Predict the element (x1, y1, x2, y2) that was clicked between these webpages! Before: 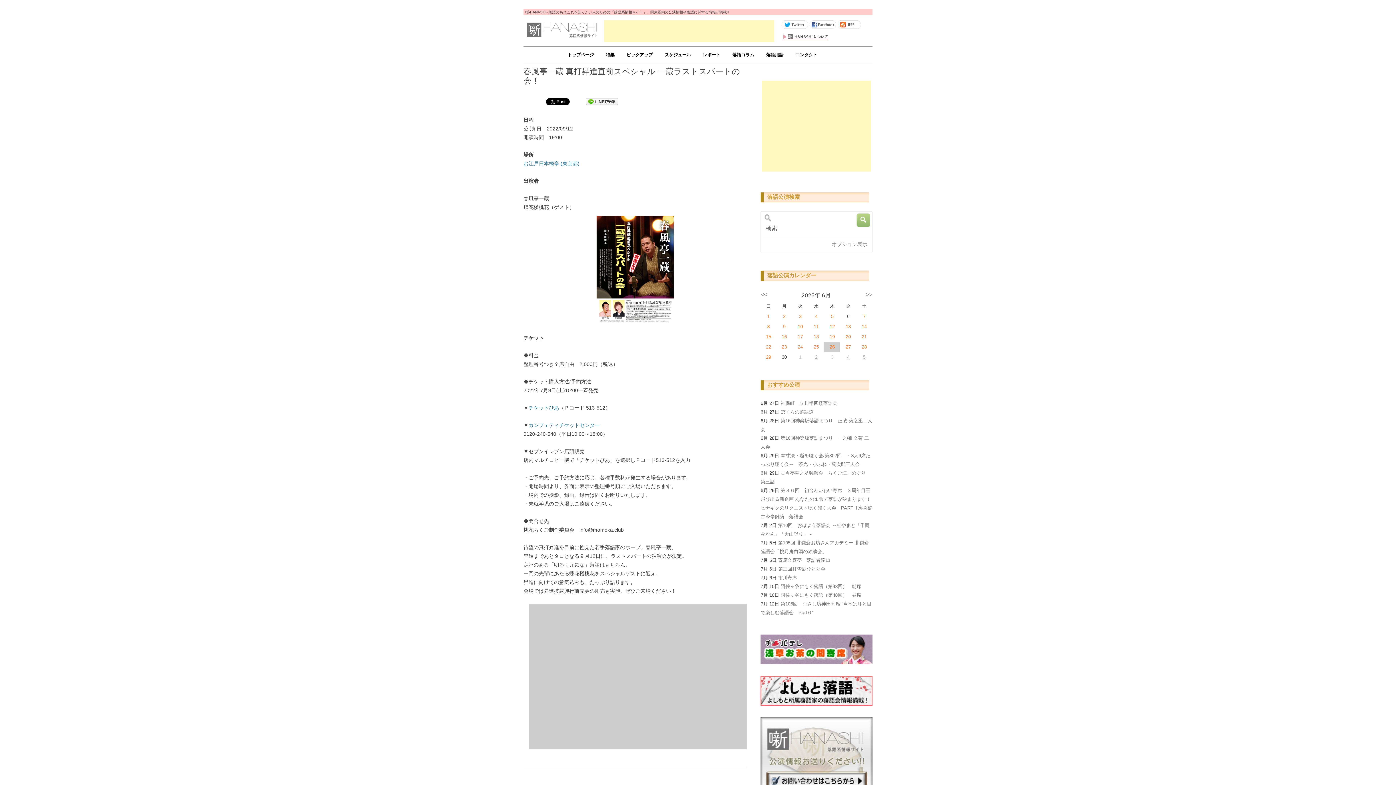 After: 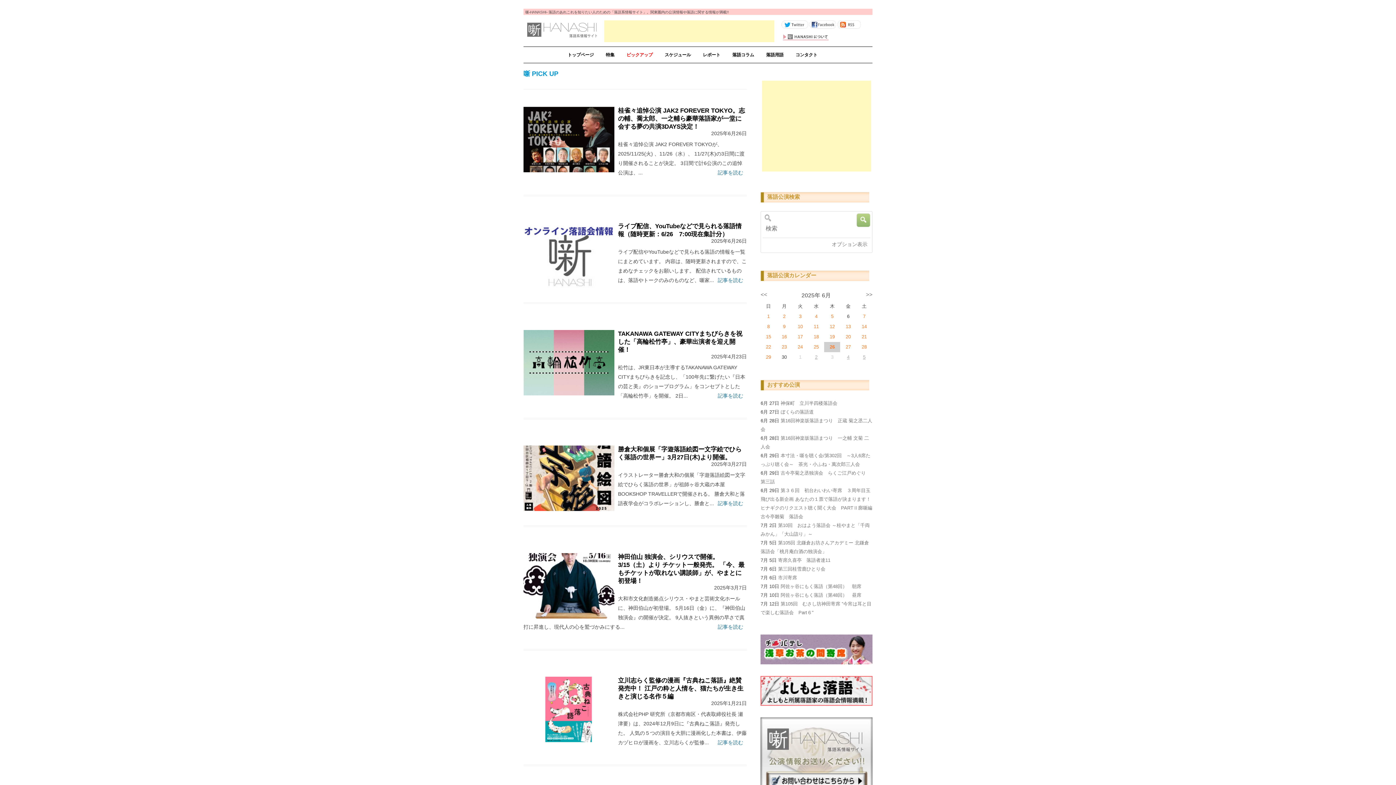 Action: bbox: (626, 46, 652, 62) label: ピックアップ